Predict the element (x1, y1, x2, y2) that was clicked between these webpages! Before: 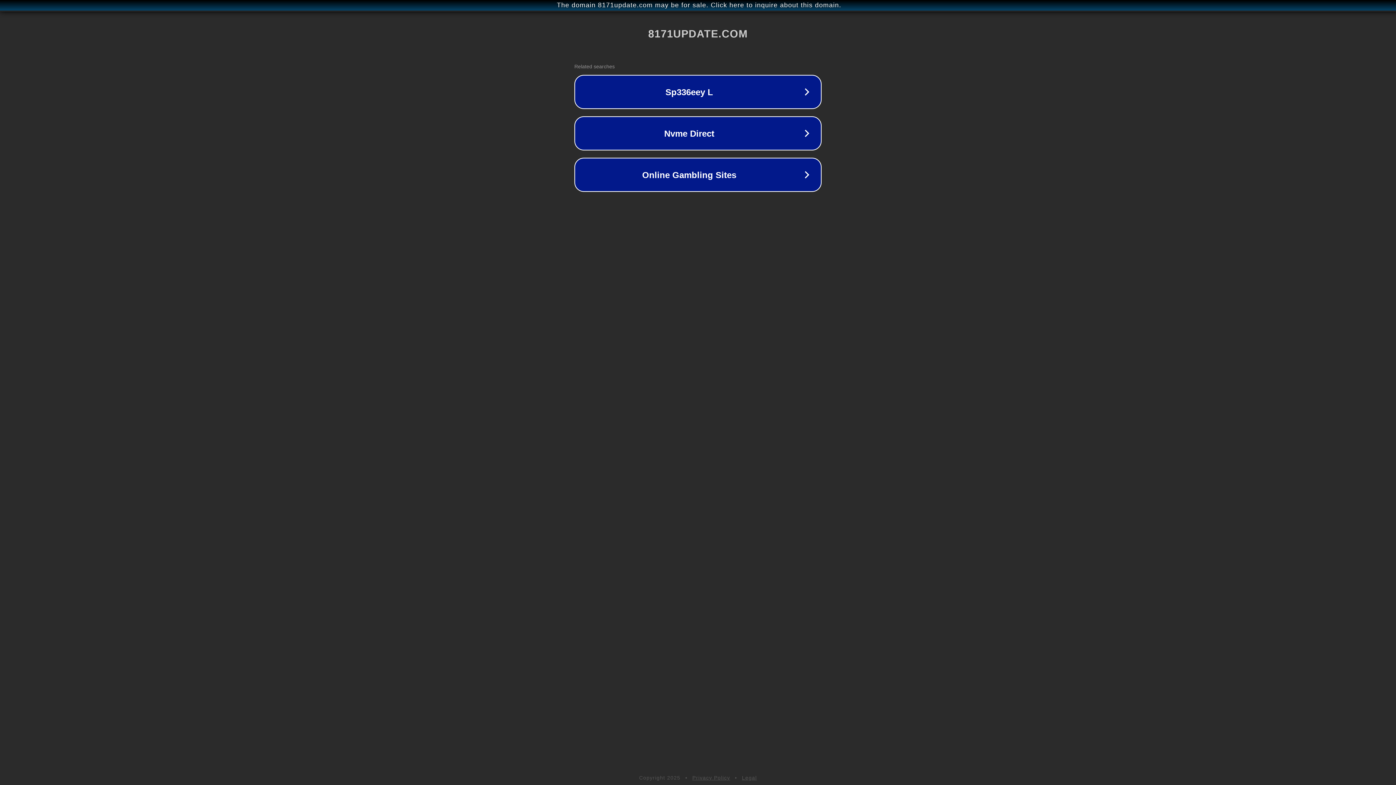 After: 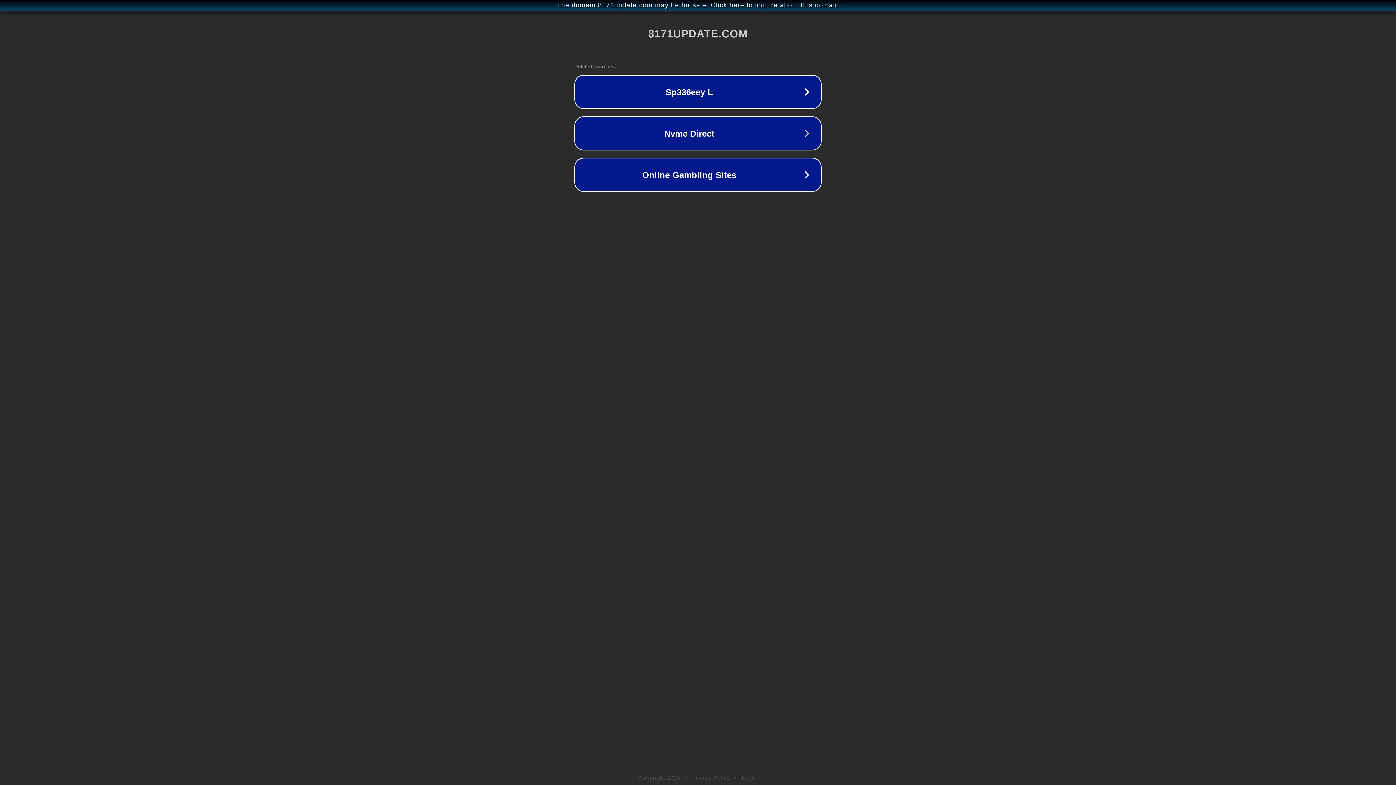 Action: bbox: (692, 775, 730, 781) label: Privacy Policy